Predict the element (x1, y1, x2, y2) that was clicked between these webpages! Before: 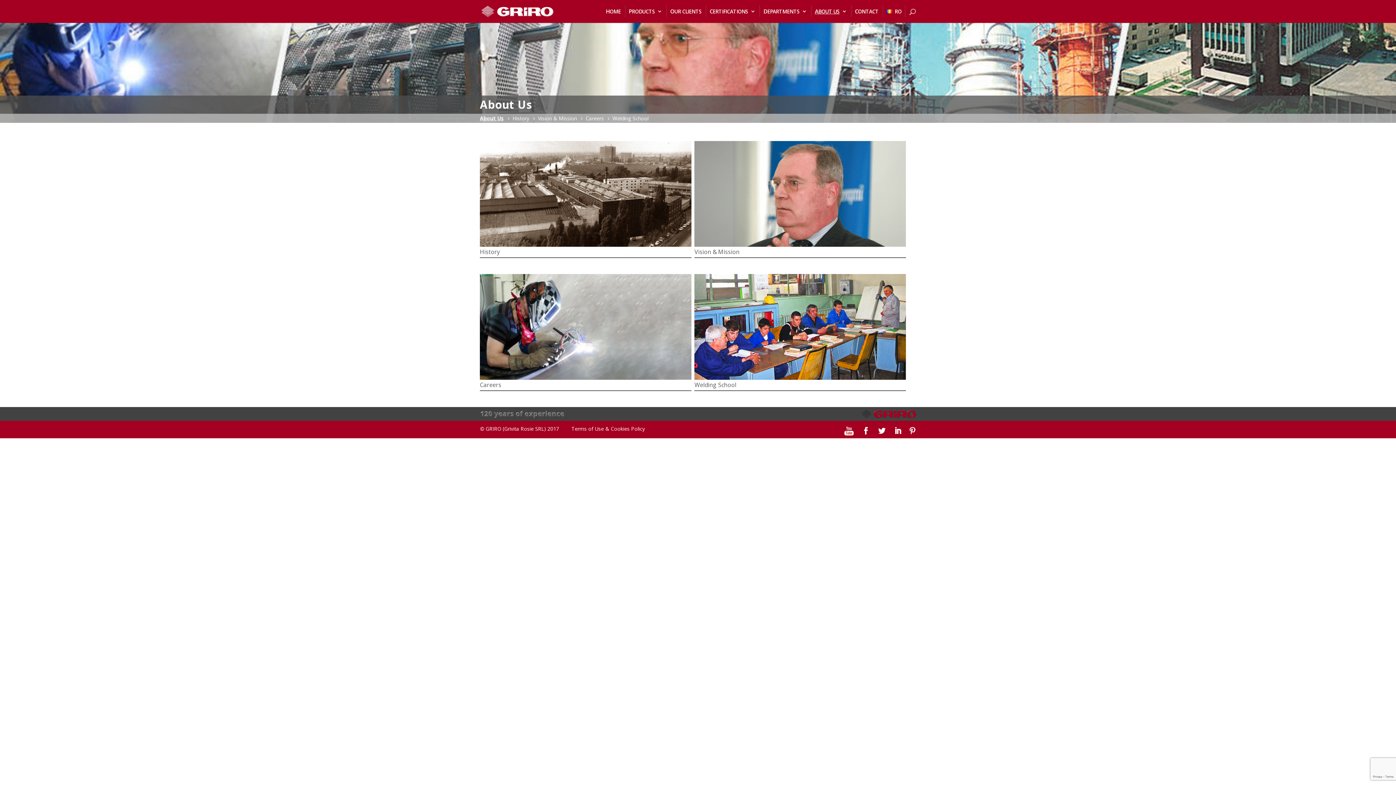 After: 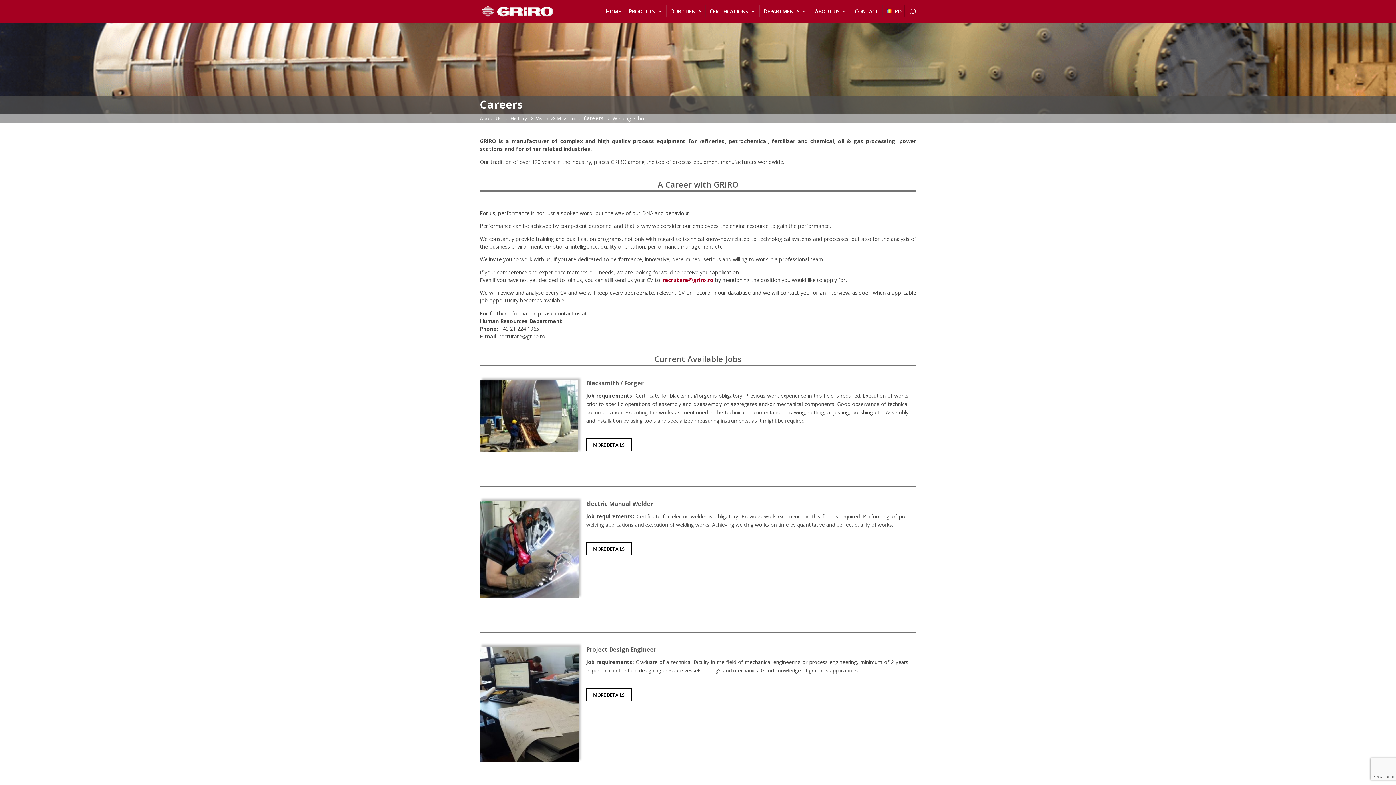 Action: label: Careers bbox: (585, 114, 604, 121)